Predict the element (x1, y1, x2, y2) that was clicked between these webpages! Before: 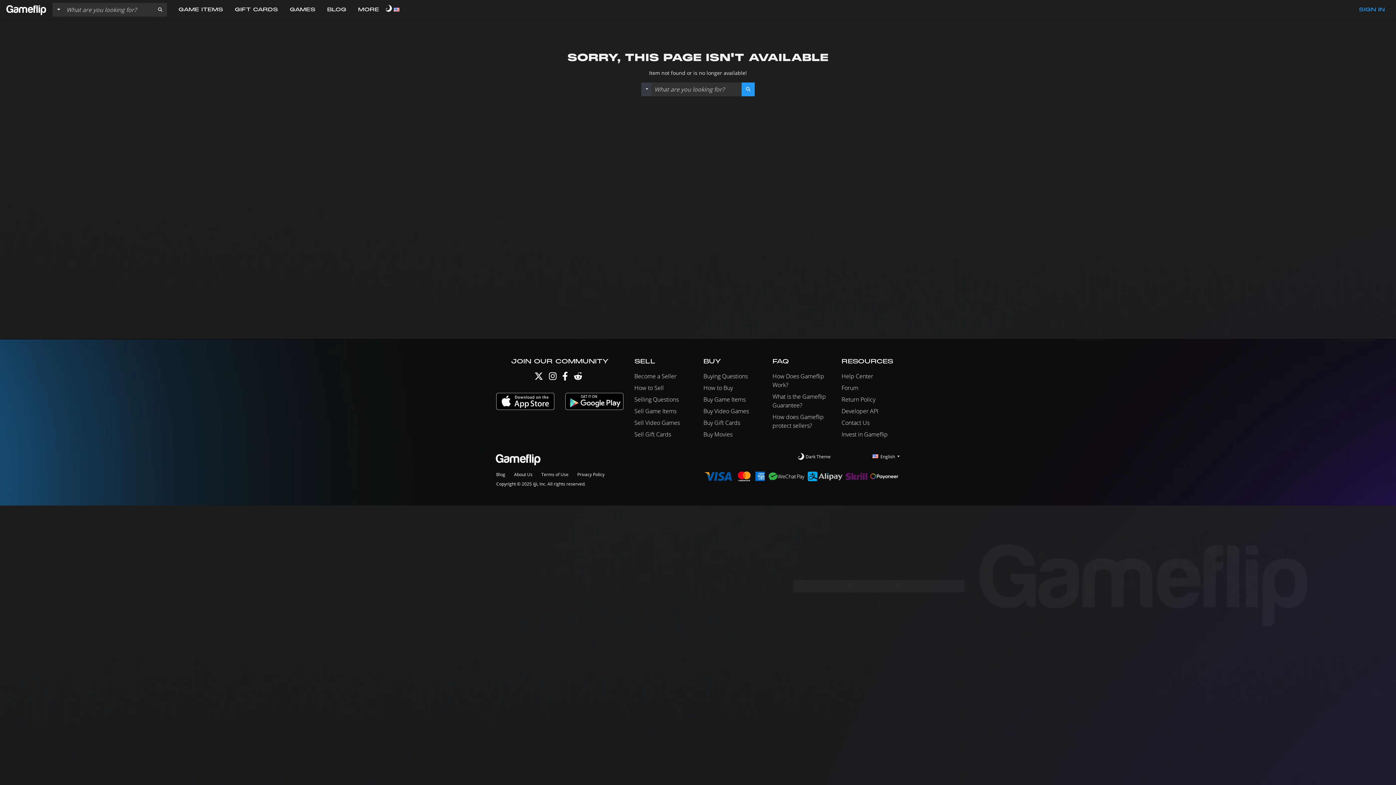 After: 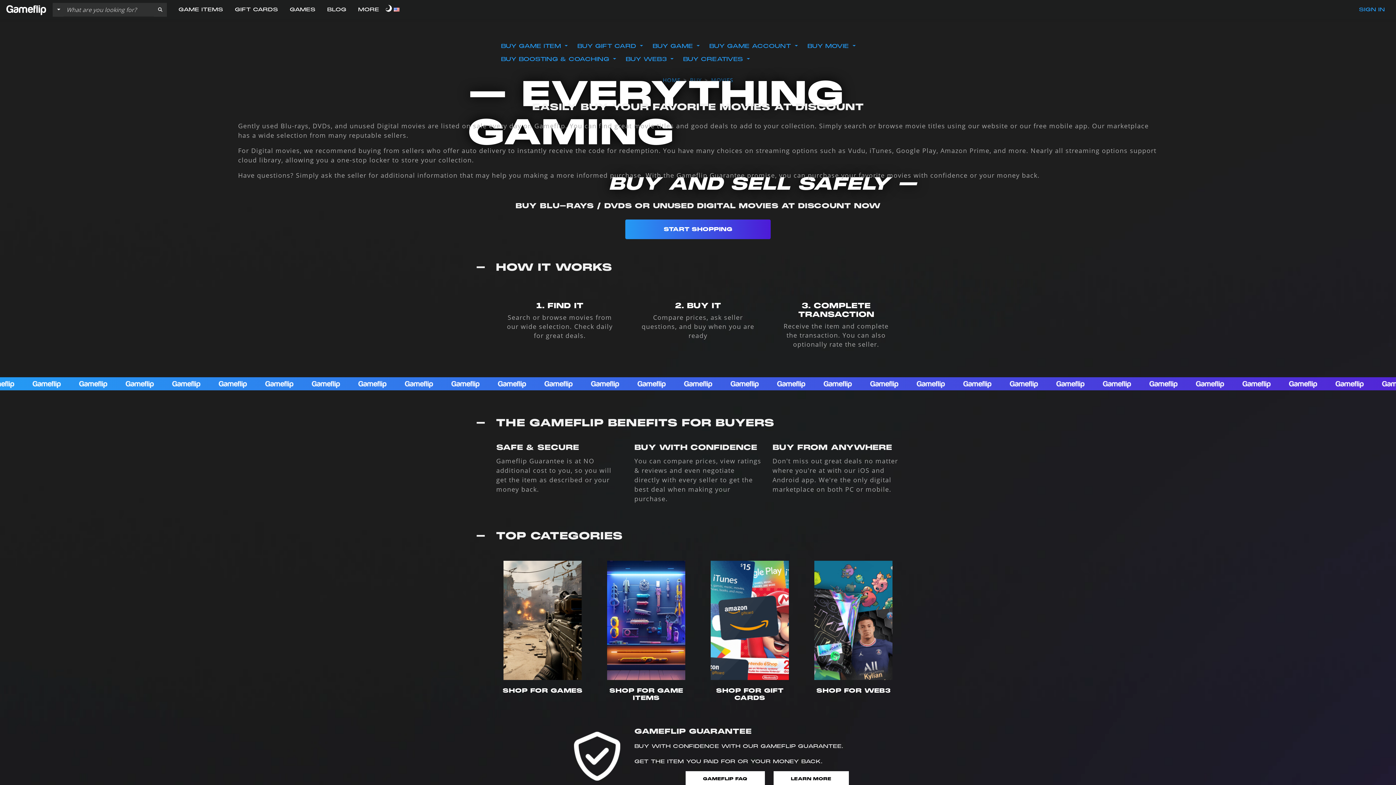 Action: bbox: (703, 430, 732, 438) label: Buy Movies